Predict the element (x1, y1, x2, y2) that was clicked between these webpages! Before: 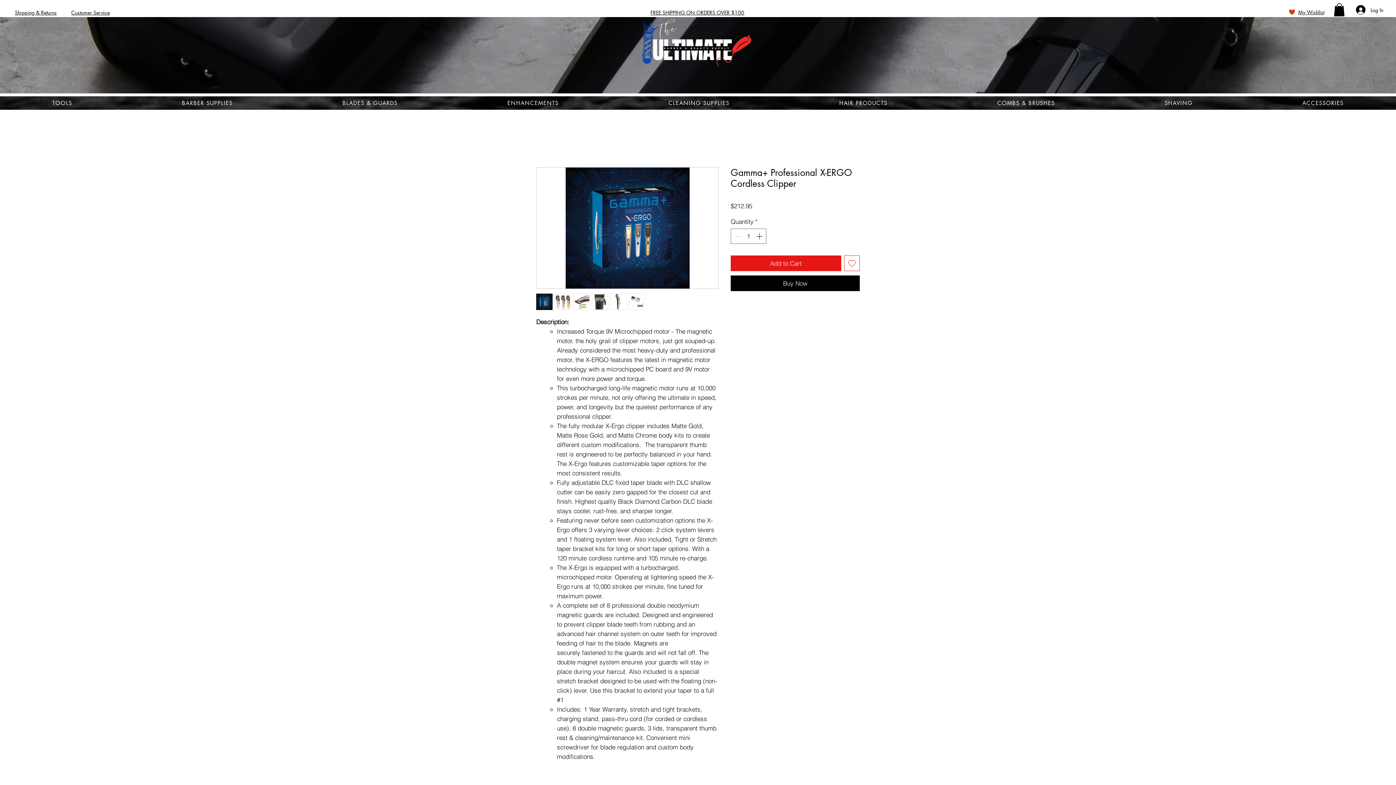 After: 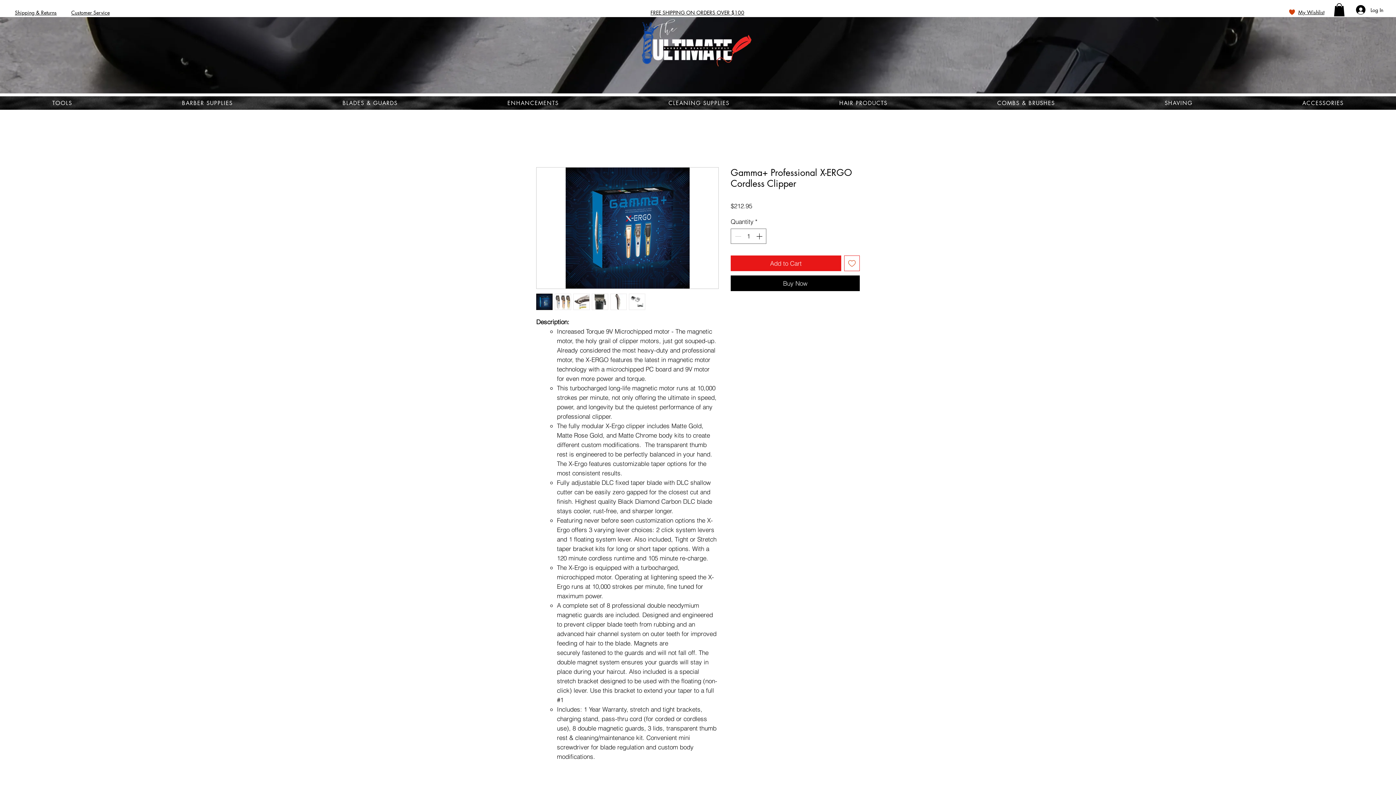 Action: label: Add to Wishlist bbox: (844, 255, 860, 271)